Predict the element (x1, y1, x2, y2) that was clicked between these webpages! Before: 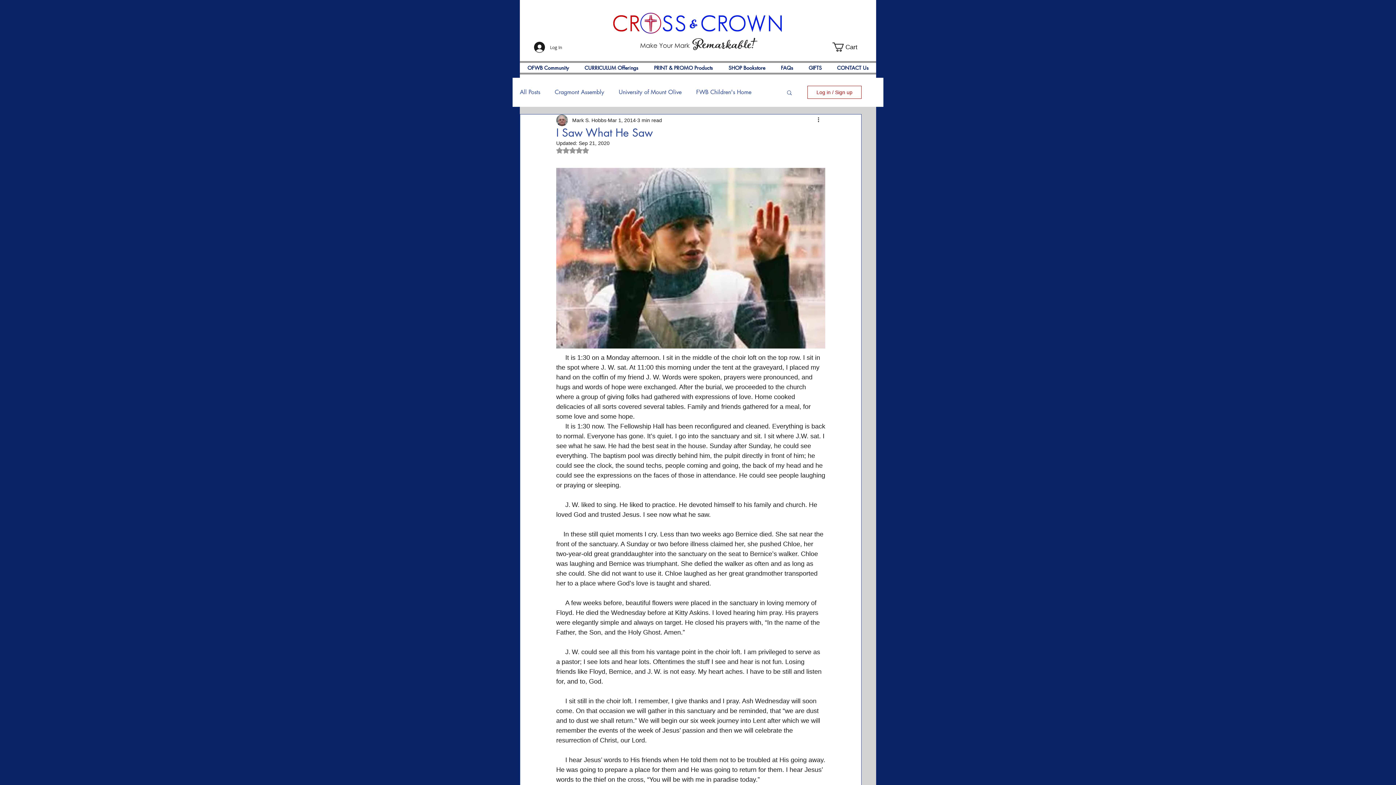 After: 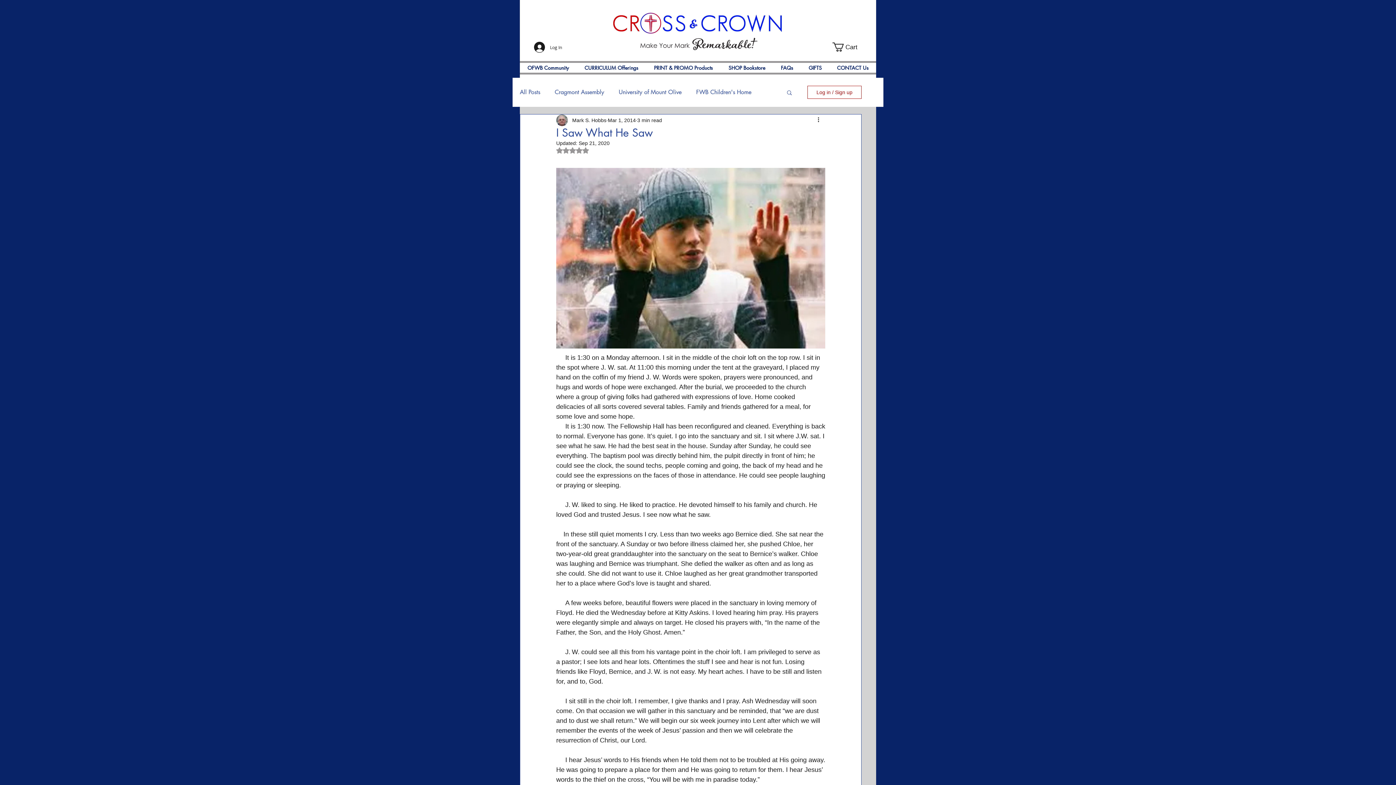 Action: bbox: (807, 85, 861, 98) label: Log in / Sign up